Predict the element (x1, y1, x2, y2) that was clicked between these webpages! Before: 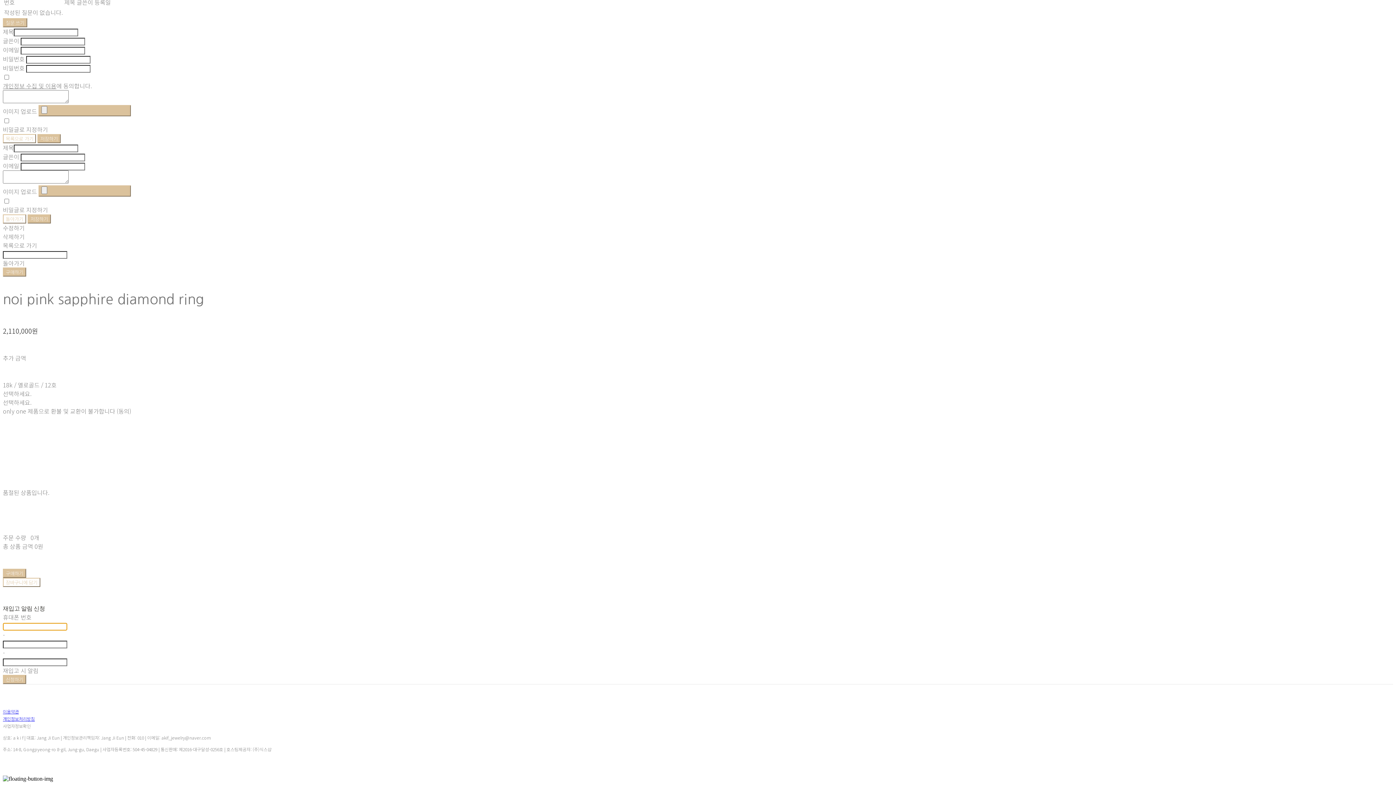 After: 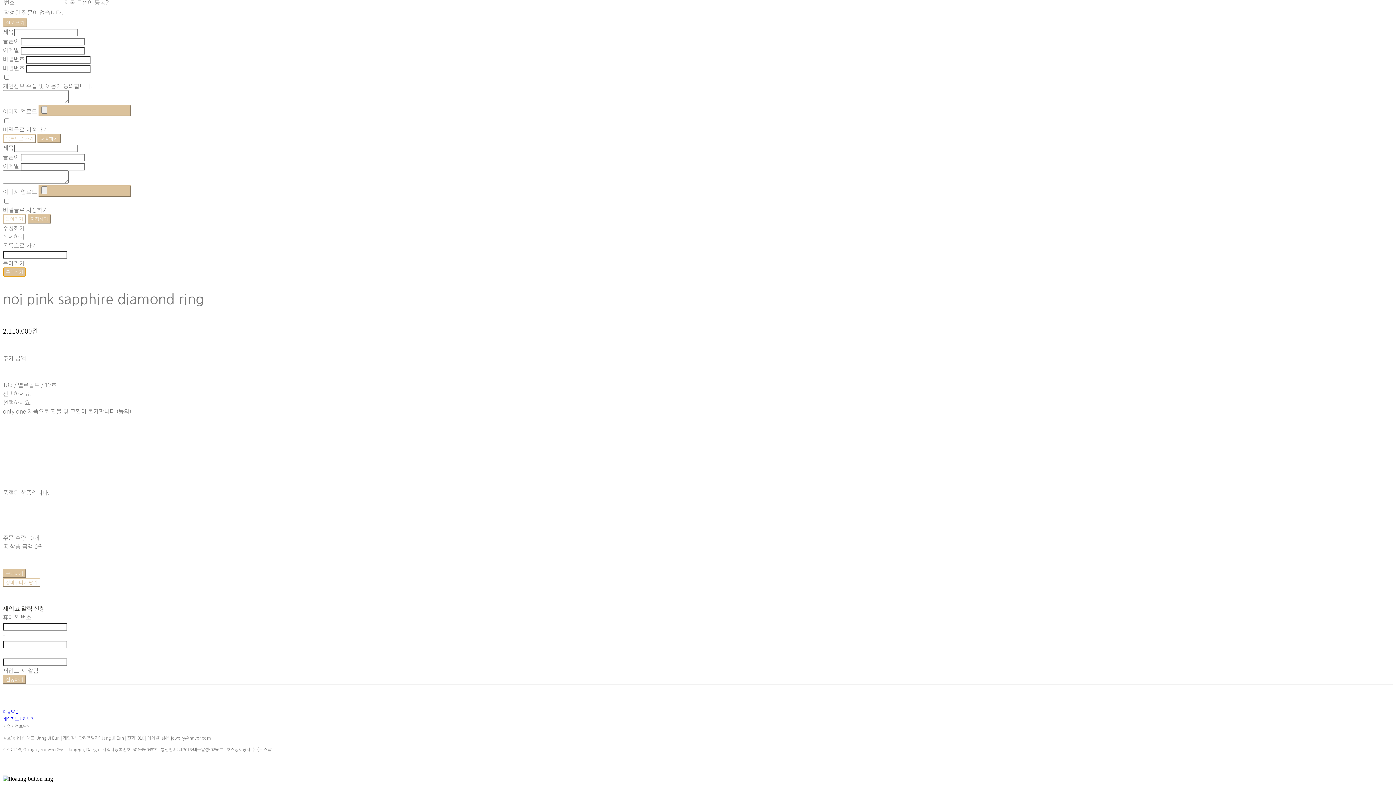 Action: label: 구매하기 bbox: (2, 267, 26, 276)